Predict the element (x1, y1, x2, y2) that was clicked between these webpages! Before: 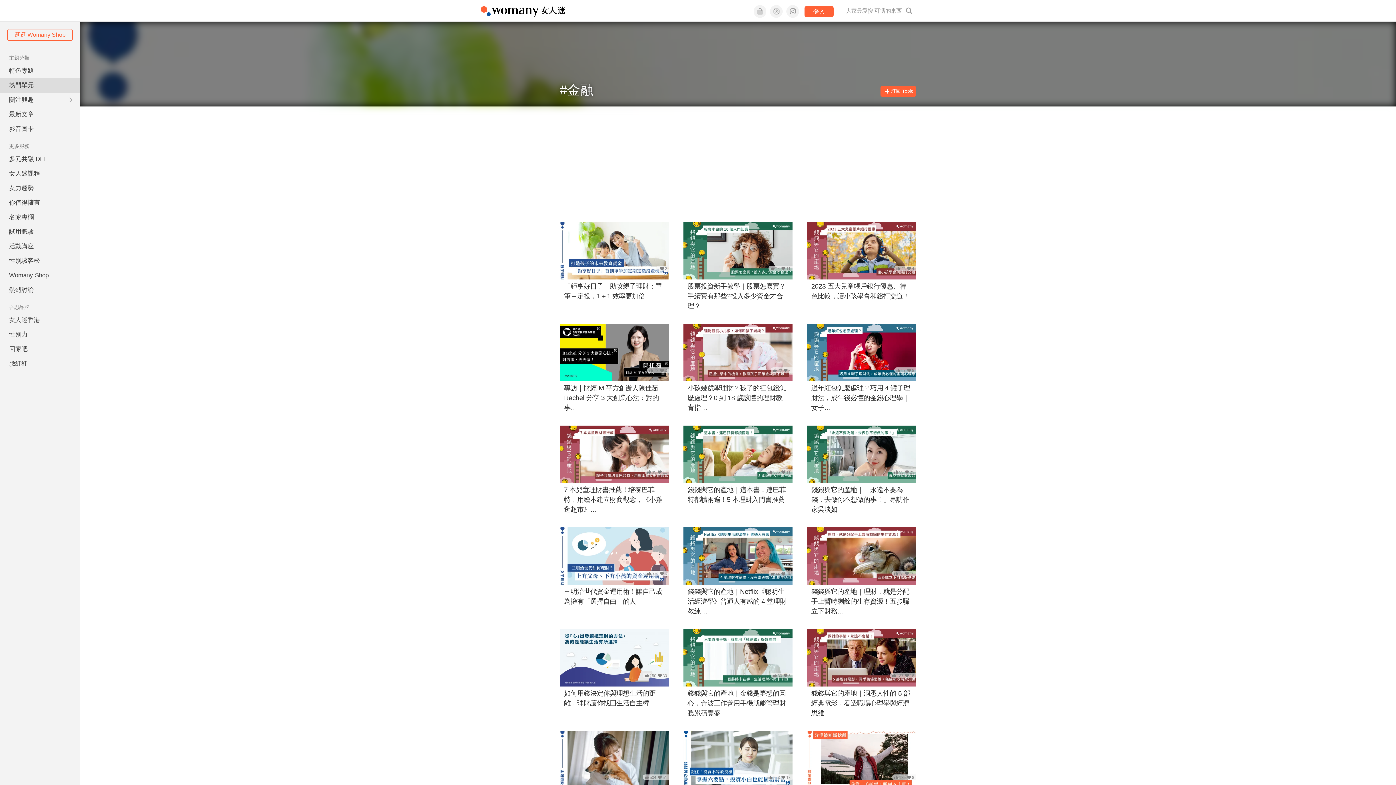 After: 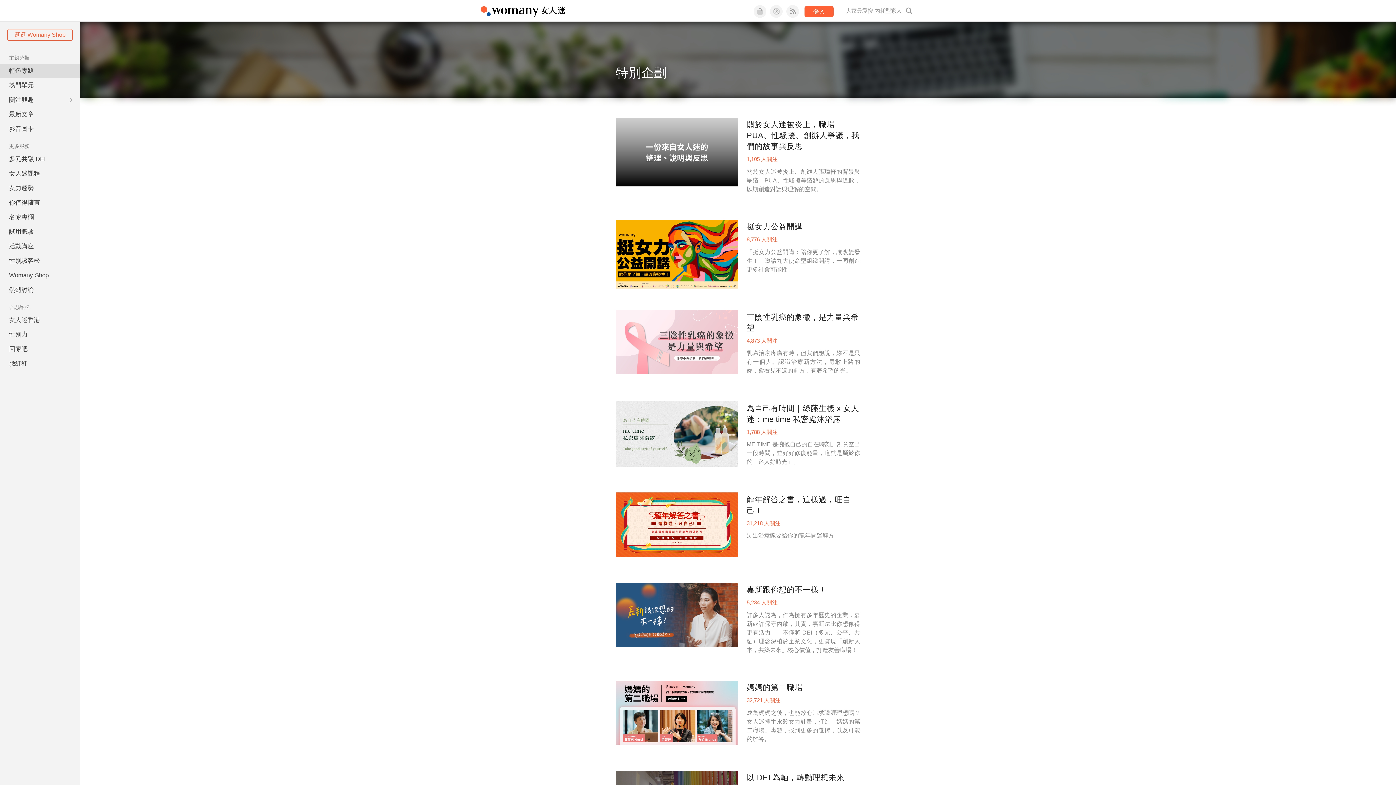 Action: bbox: (0, 63, 80, 78) label: 特色專題